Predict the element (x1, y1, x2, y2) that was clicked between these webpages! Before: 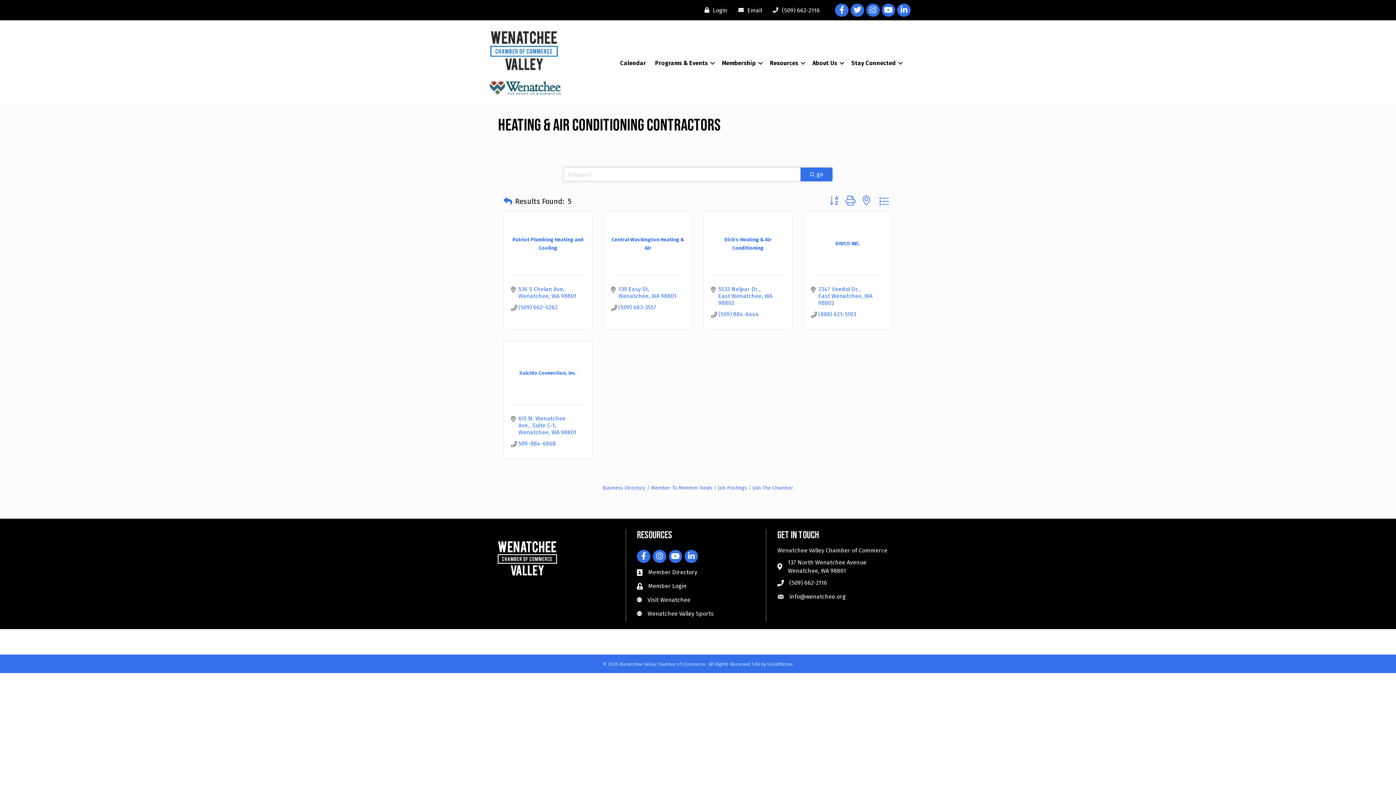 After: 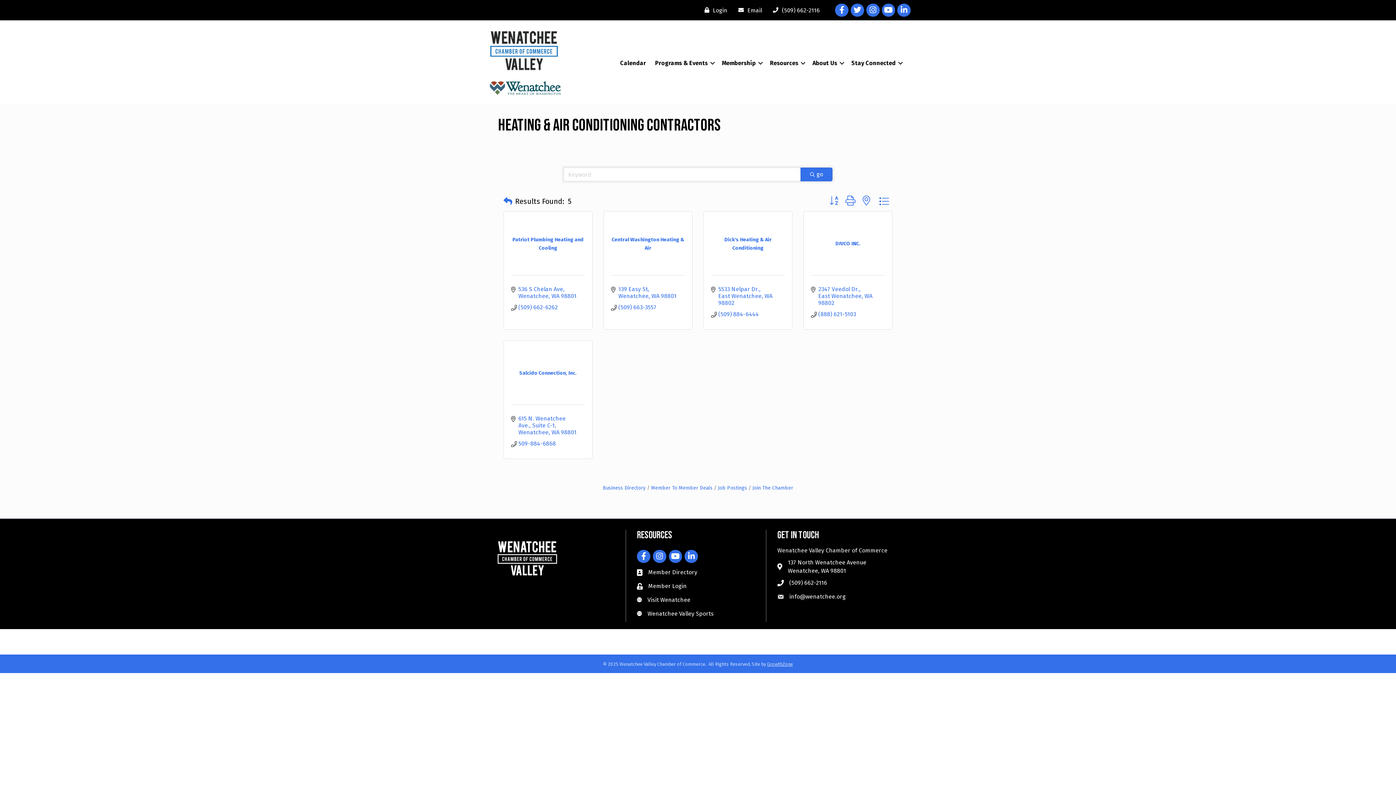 Action: bbox: (767, 661, 793, 667) label: GrowthZone